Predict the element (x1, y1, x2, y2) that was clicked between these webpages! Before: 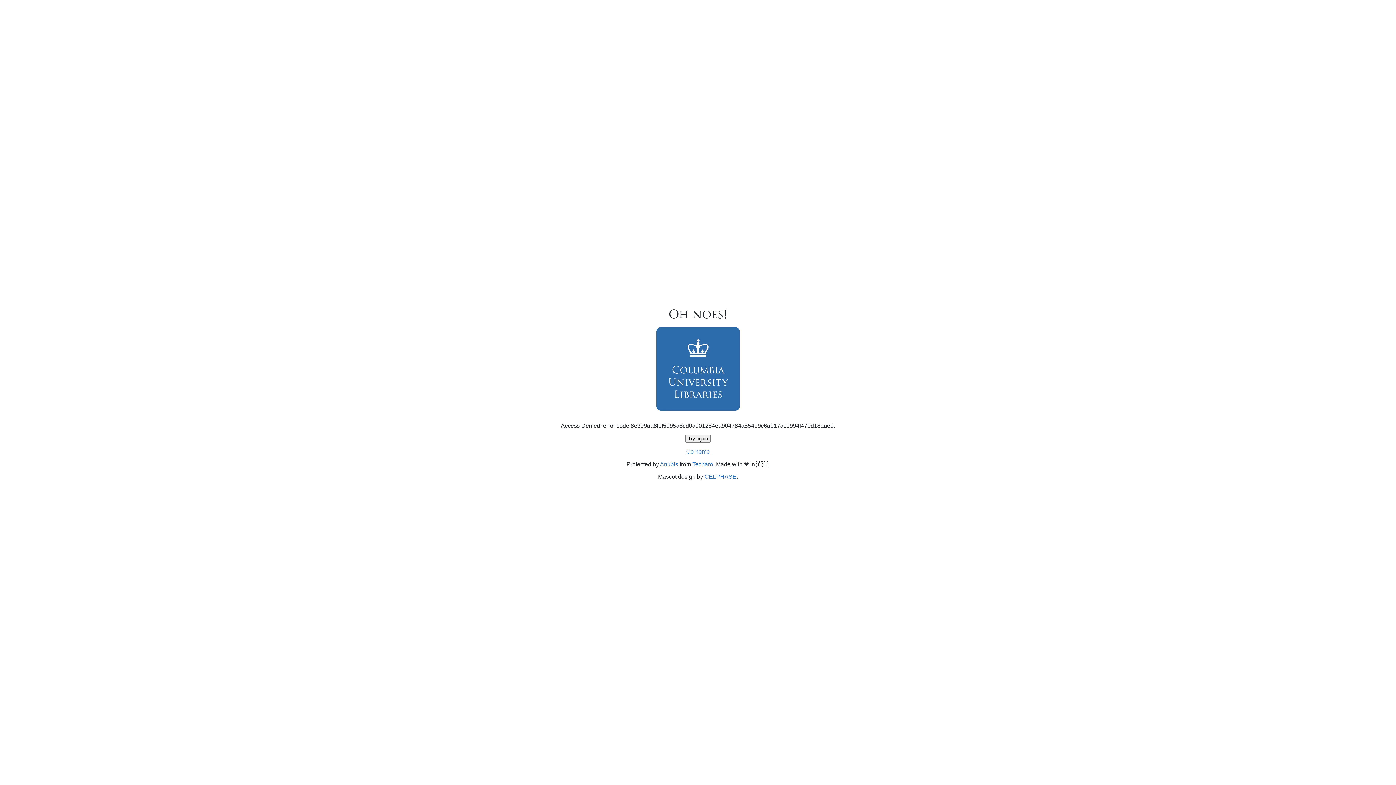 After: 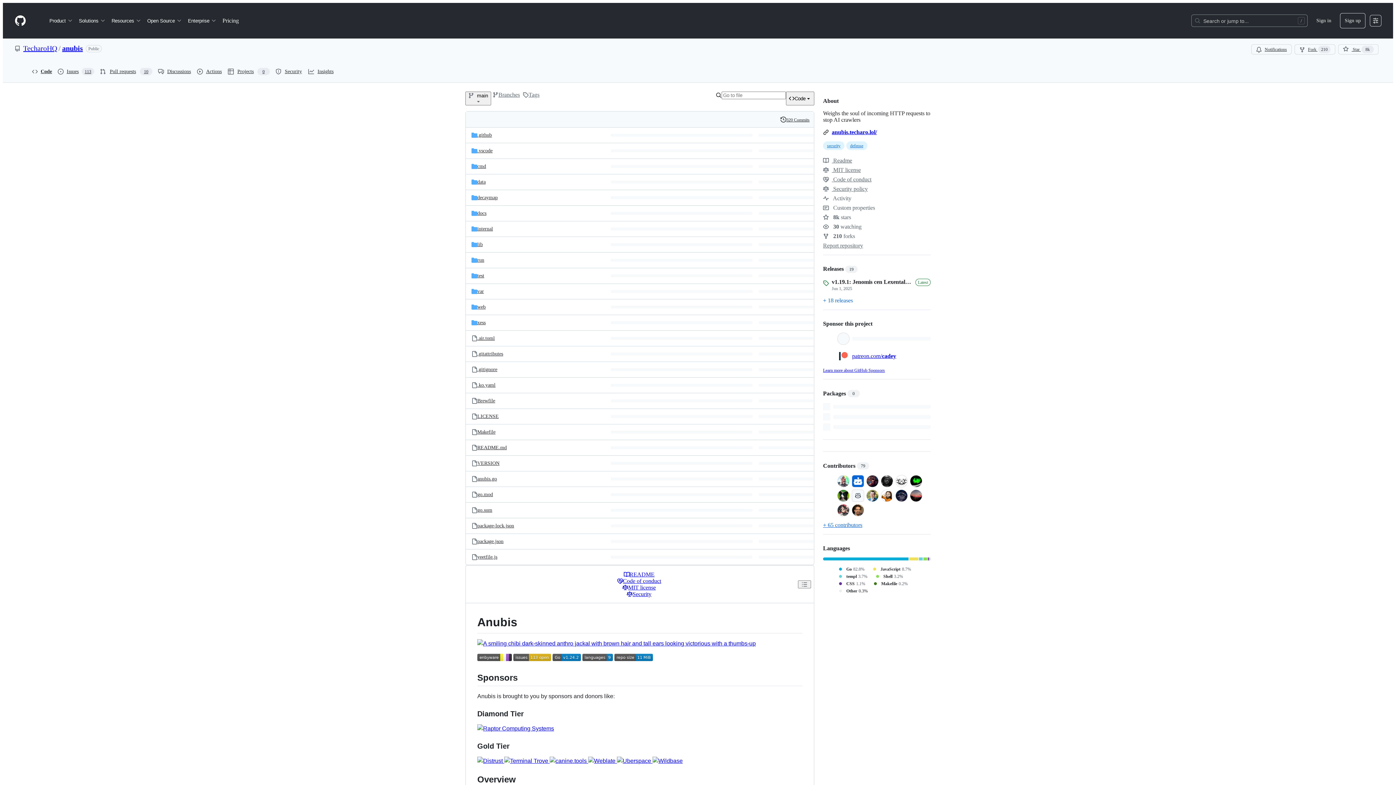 Action: bbox: (660, 461, 678, 467) label: Anubis